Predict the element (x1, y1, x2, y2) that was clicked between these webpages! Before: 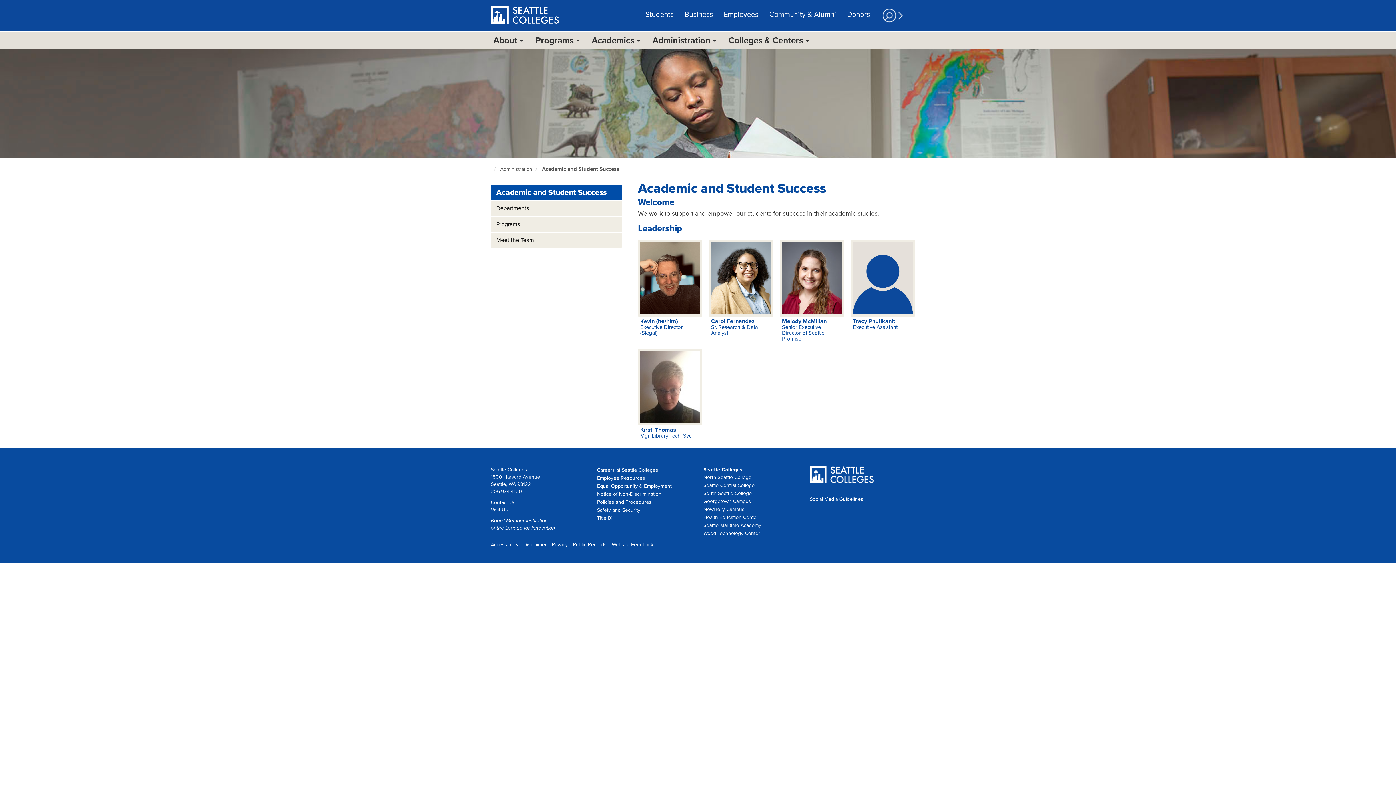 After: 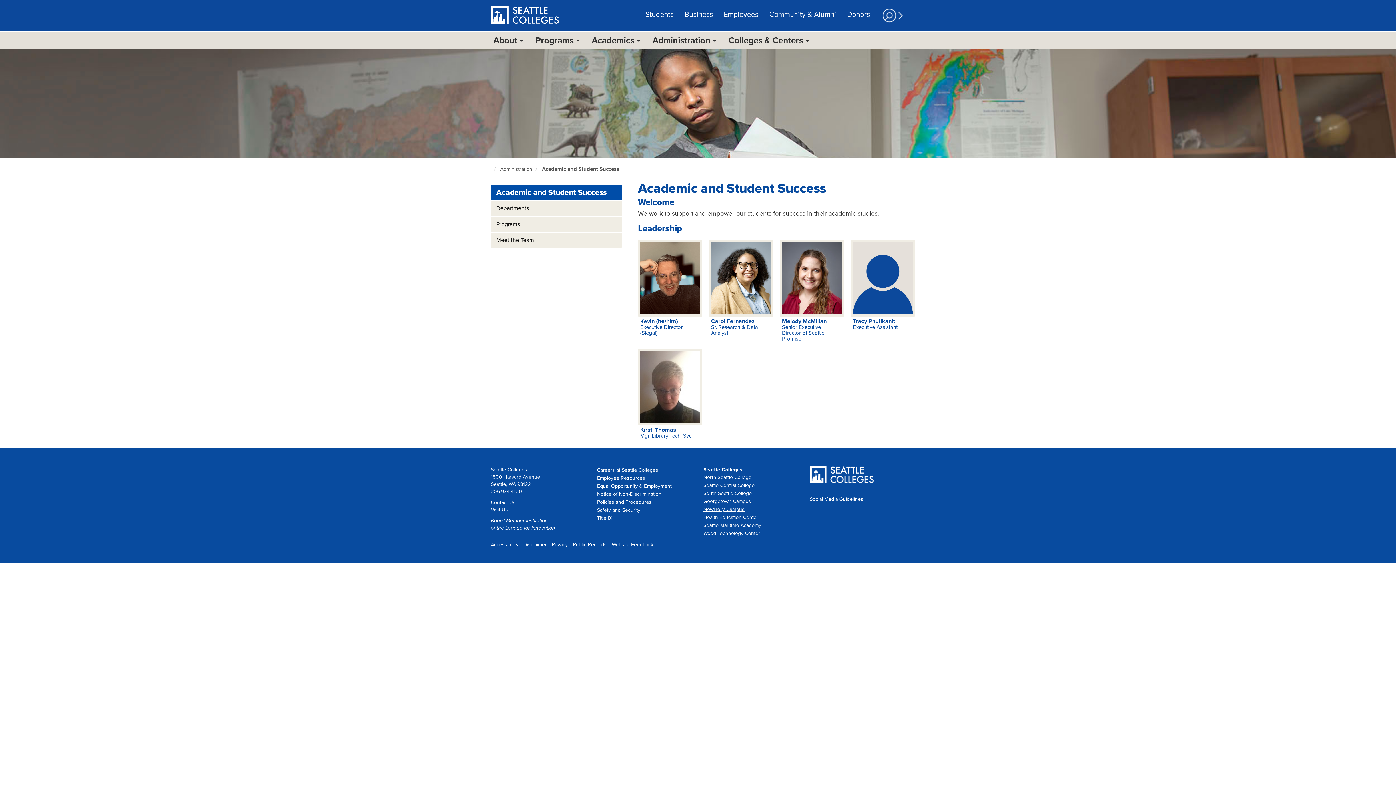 Action: label: NewHolly Campus opens in new tab. bbox: (703, 506, 744, 512)